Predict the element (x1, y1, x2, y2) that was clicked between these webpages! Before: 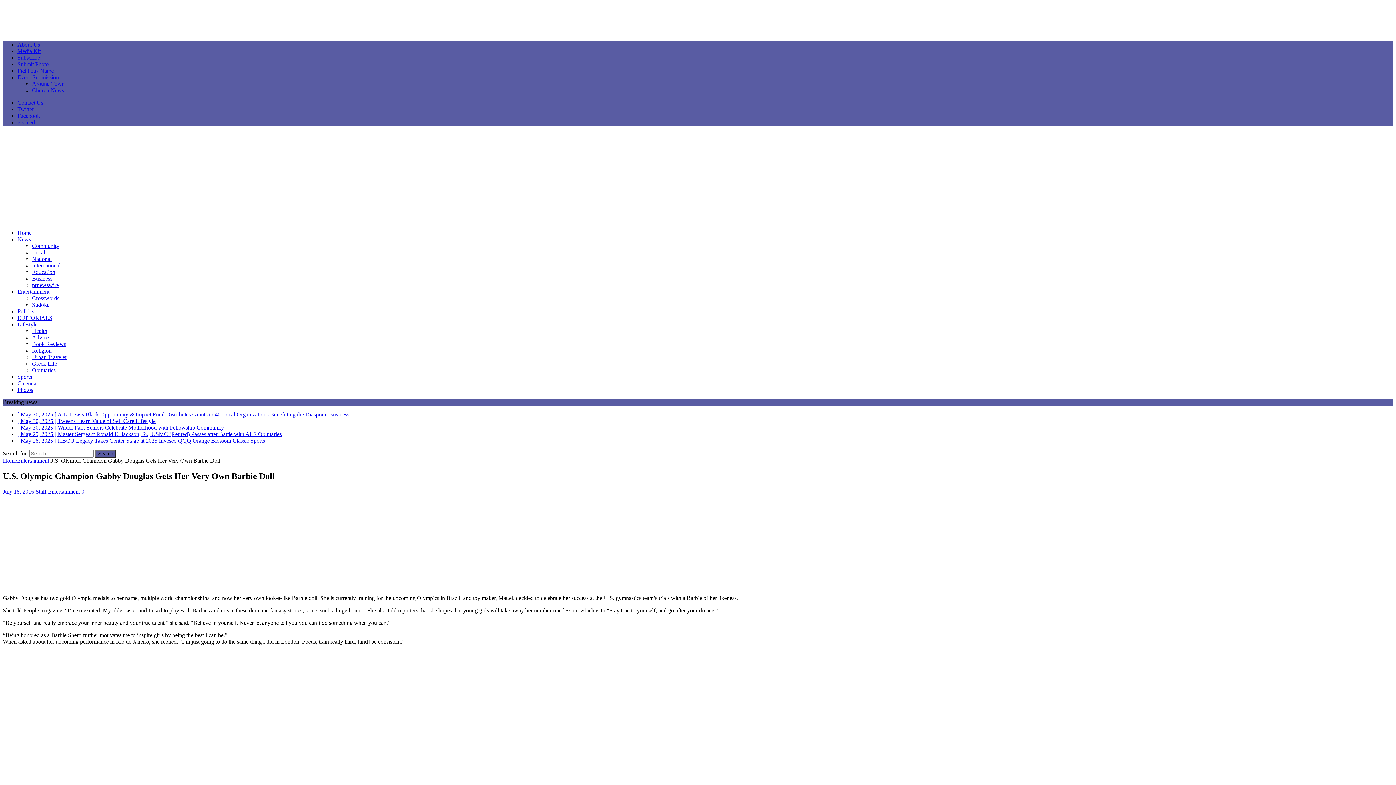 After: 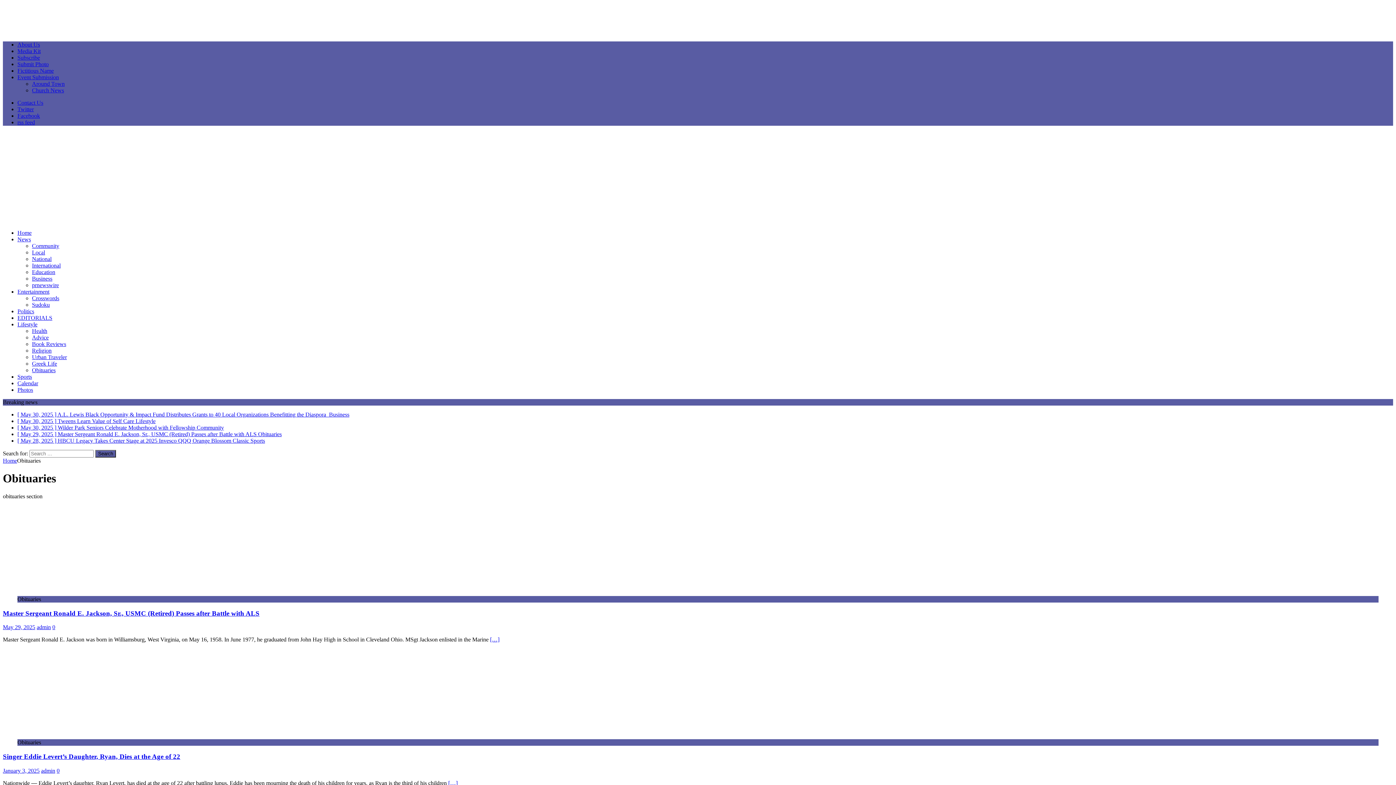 Action: bbox: (32, 367, 55, 373) label: Obituaries